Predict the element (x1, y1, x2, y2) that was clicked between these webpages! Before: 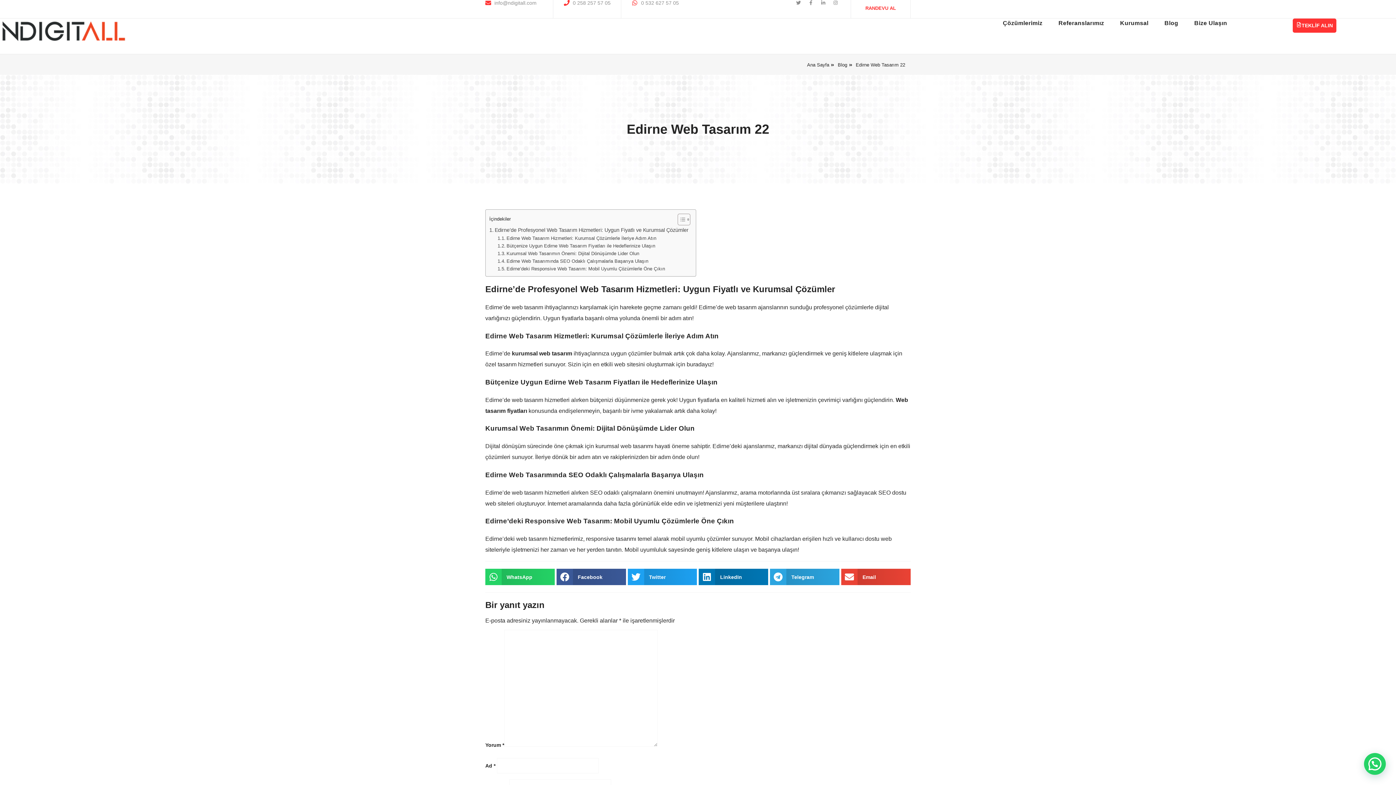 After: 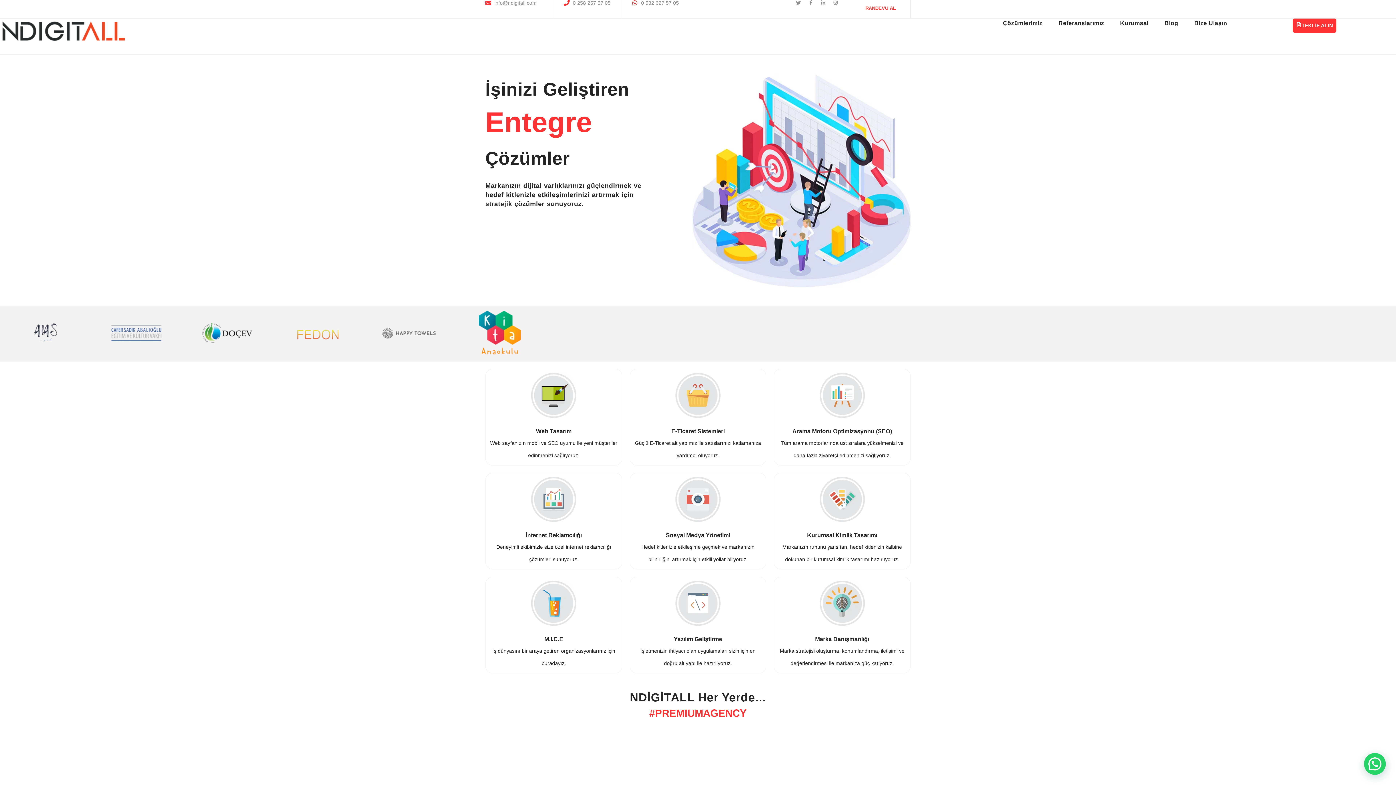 Action: bbox: (807, 62, 829, 67) label: Ana Sayfa